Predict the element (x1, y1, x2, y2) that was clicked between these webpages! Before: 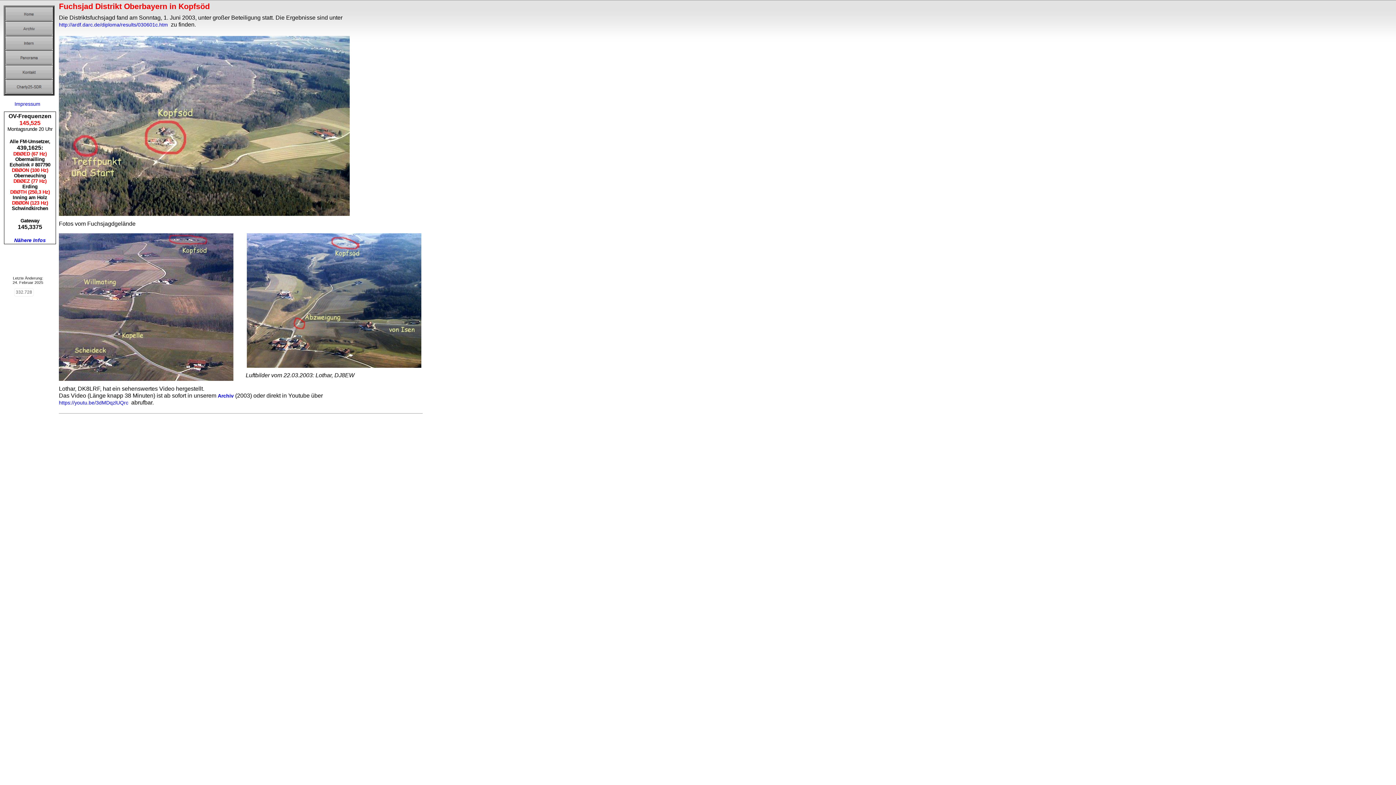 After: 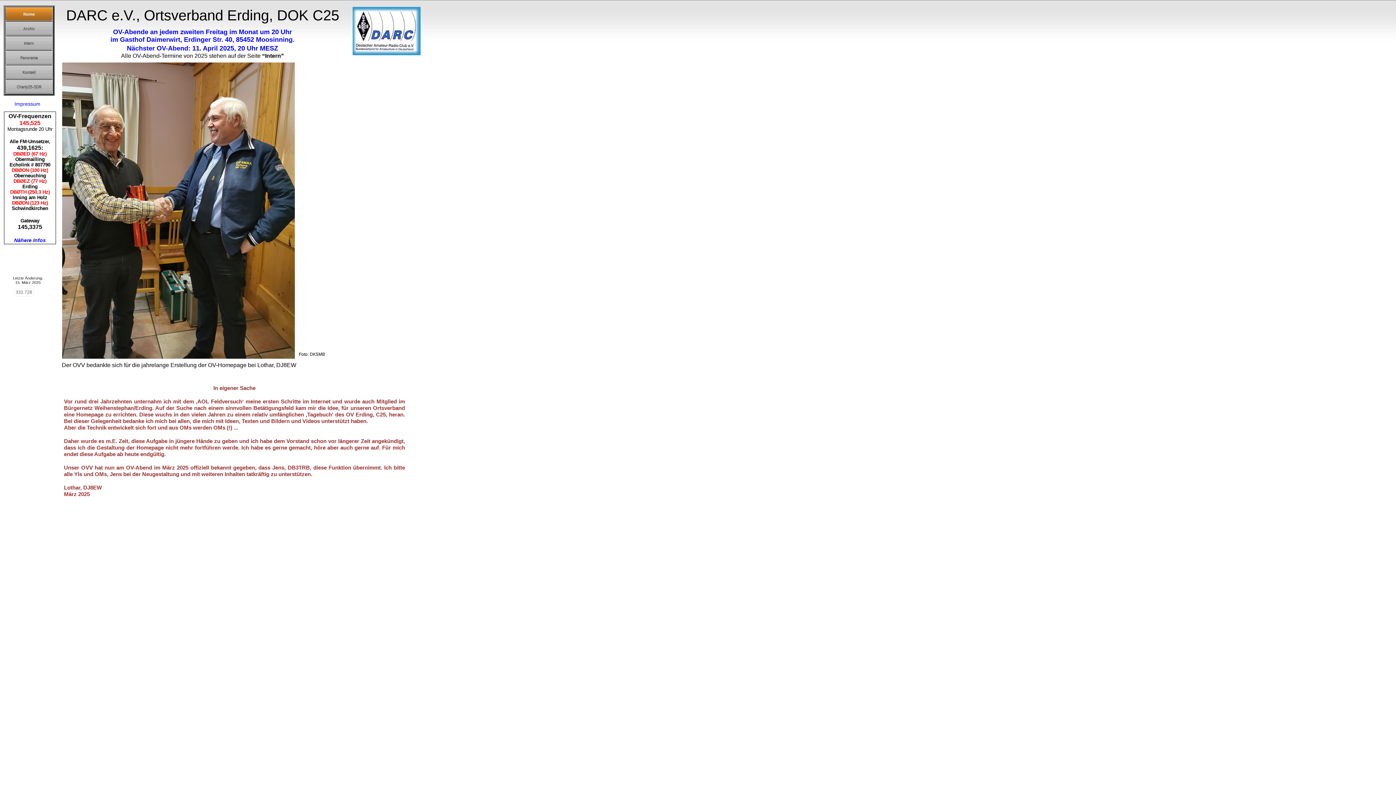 Action: bbox: (5, 16, 52, 22)